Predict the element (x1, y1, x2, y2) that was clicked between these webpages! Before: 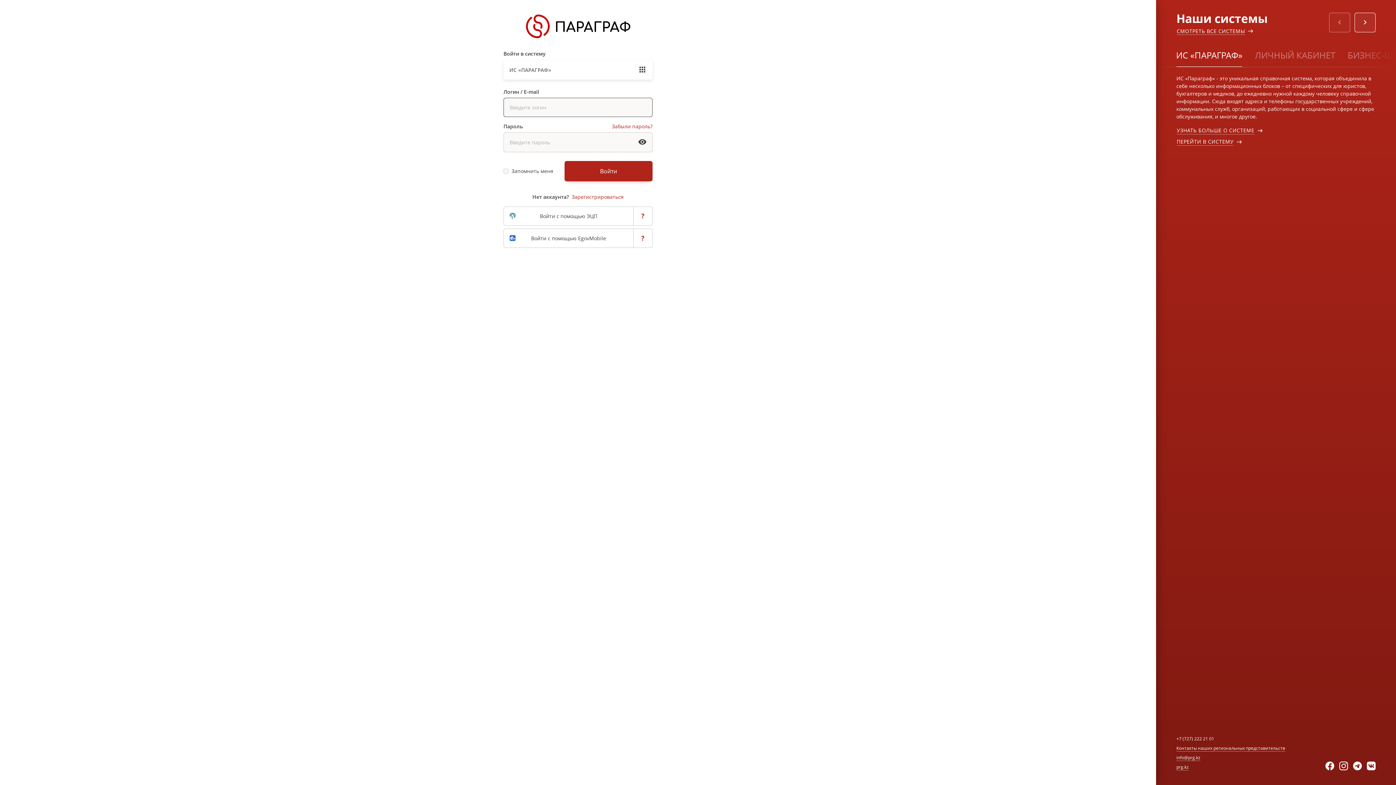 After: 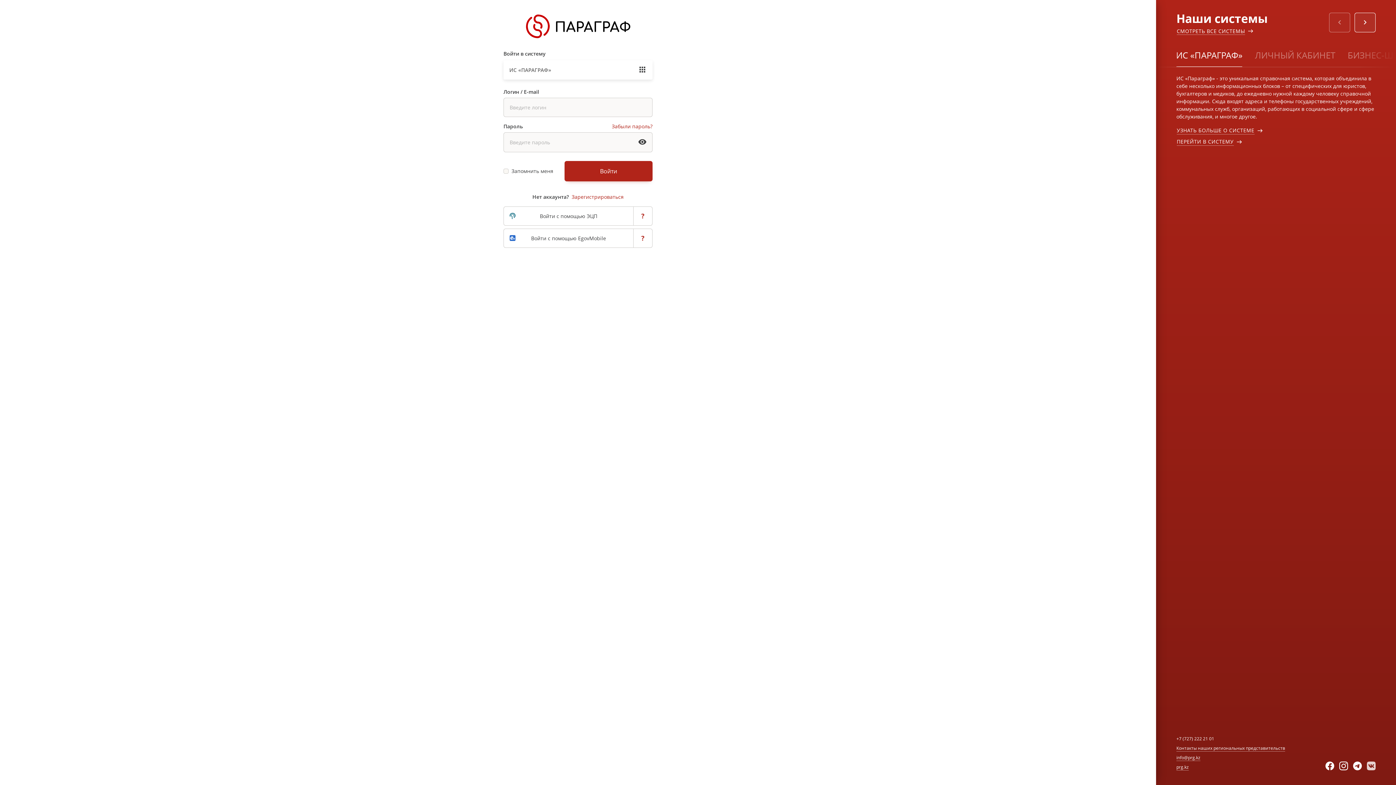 Action: bbox: (1367, 762, 1376, 770)